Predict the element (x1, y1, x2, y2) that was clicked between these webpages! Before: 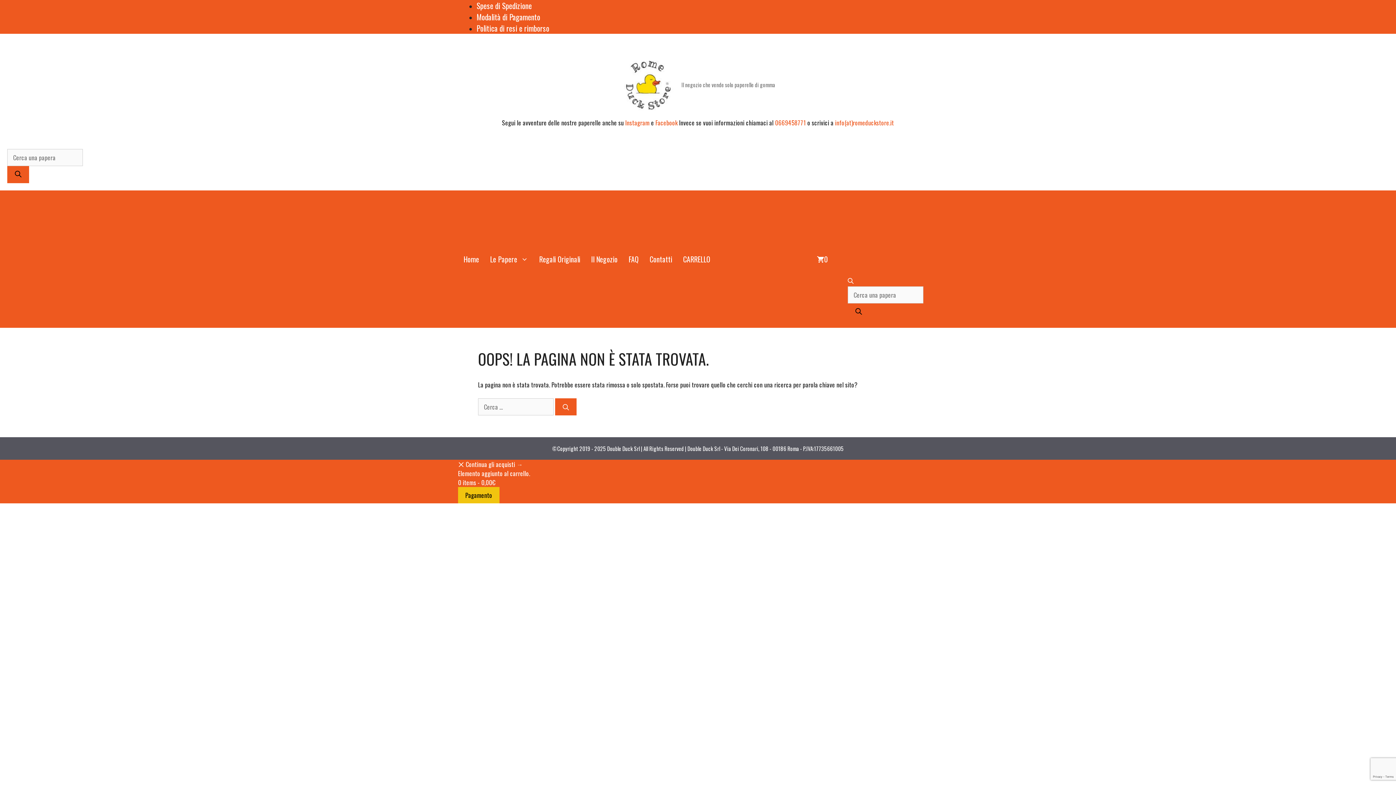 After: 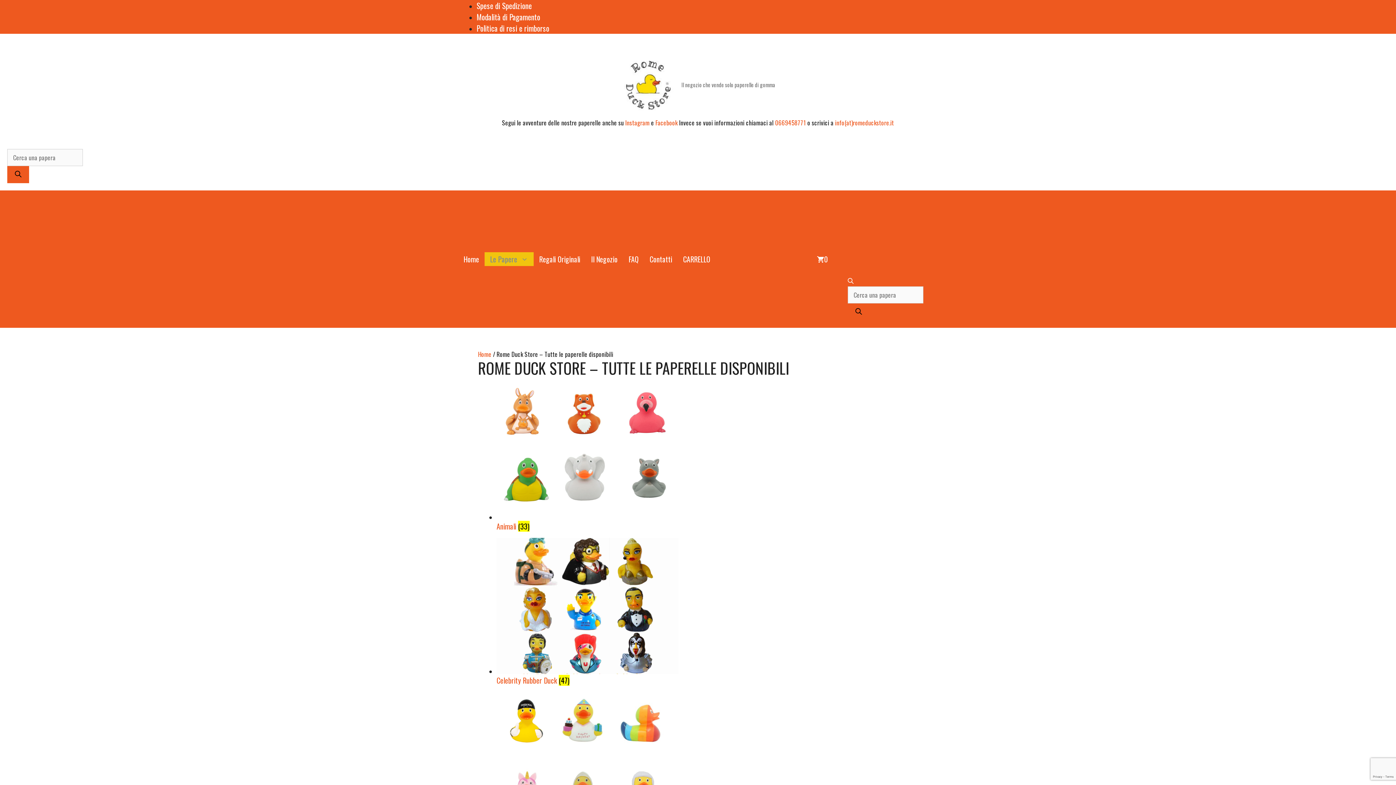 Action: label: Le Papere bbox: (484, 252, 533, 266)